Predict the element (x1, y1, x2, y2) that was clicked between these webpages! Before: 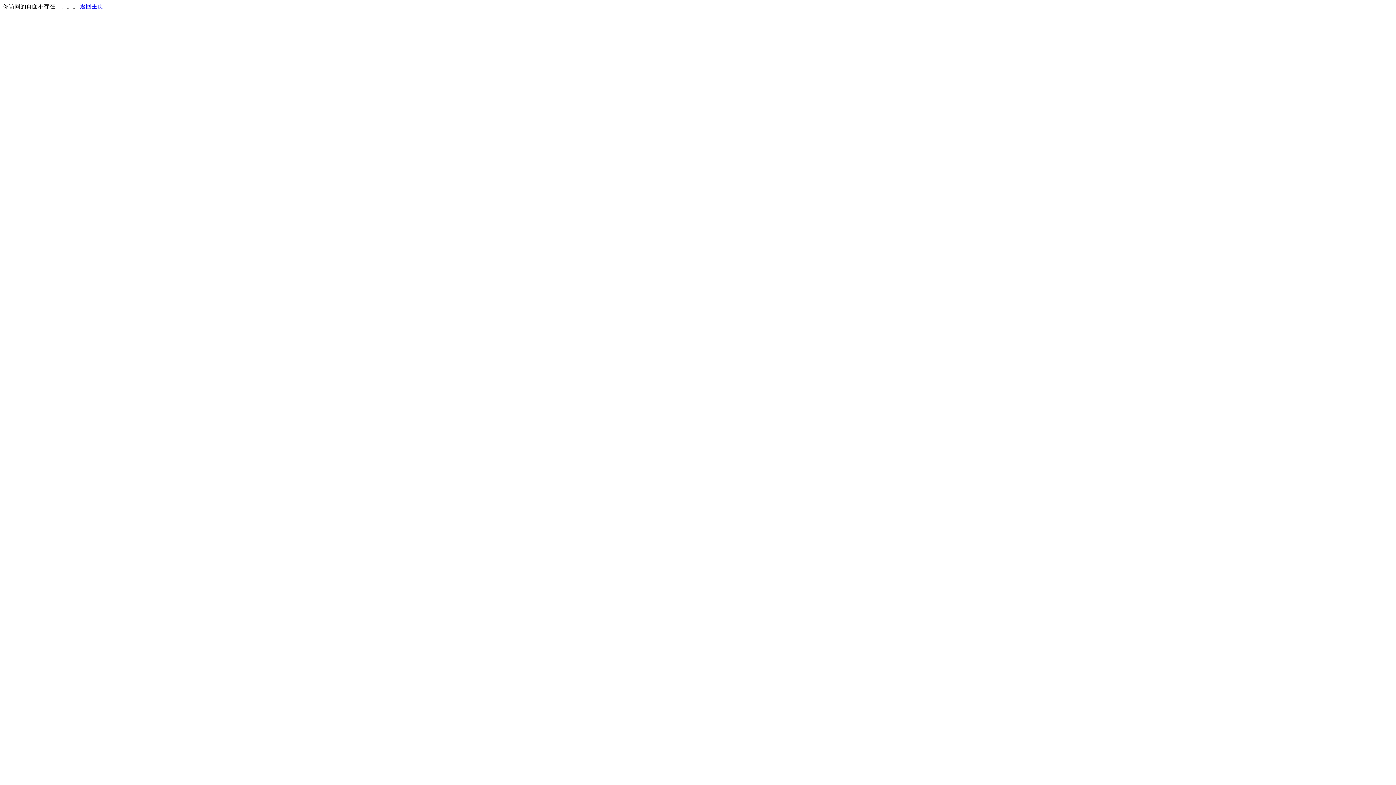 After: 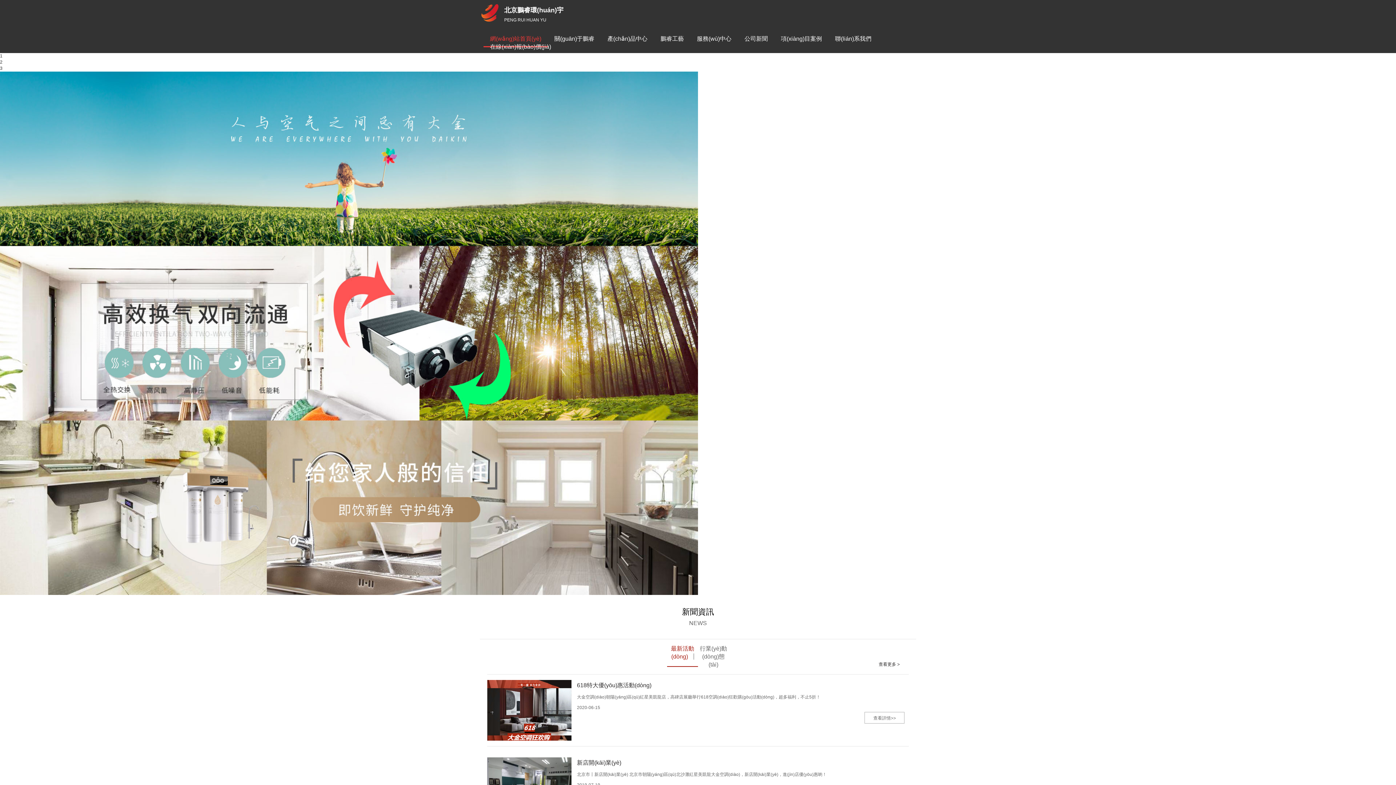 Action: bbox: (80, 3, 103, 9) label: 返回主页